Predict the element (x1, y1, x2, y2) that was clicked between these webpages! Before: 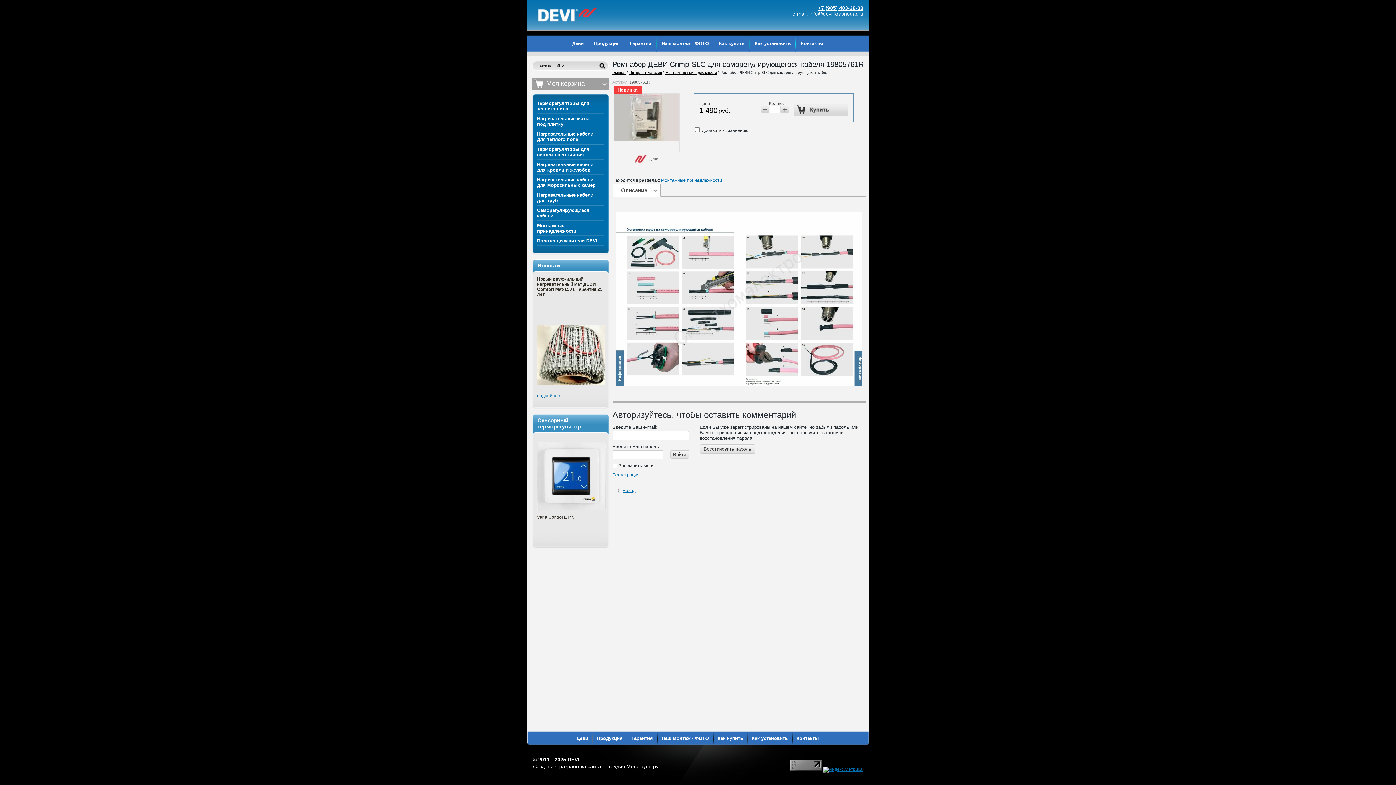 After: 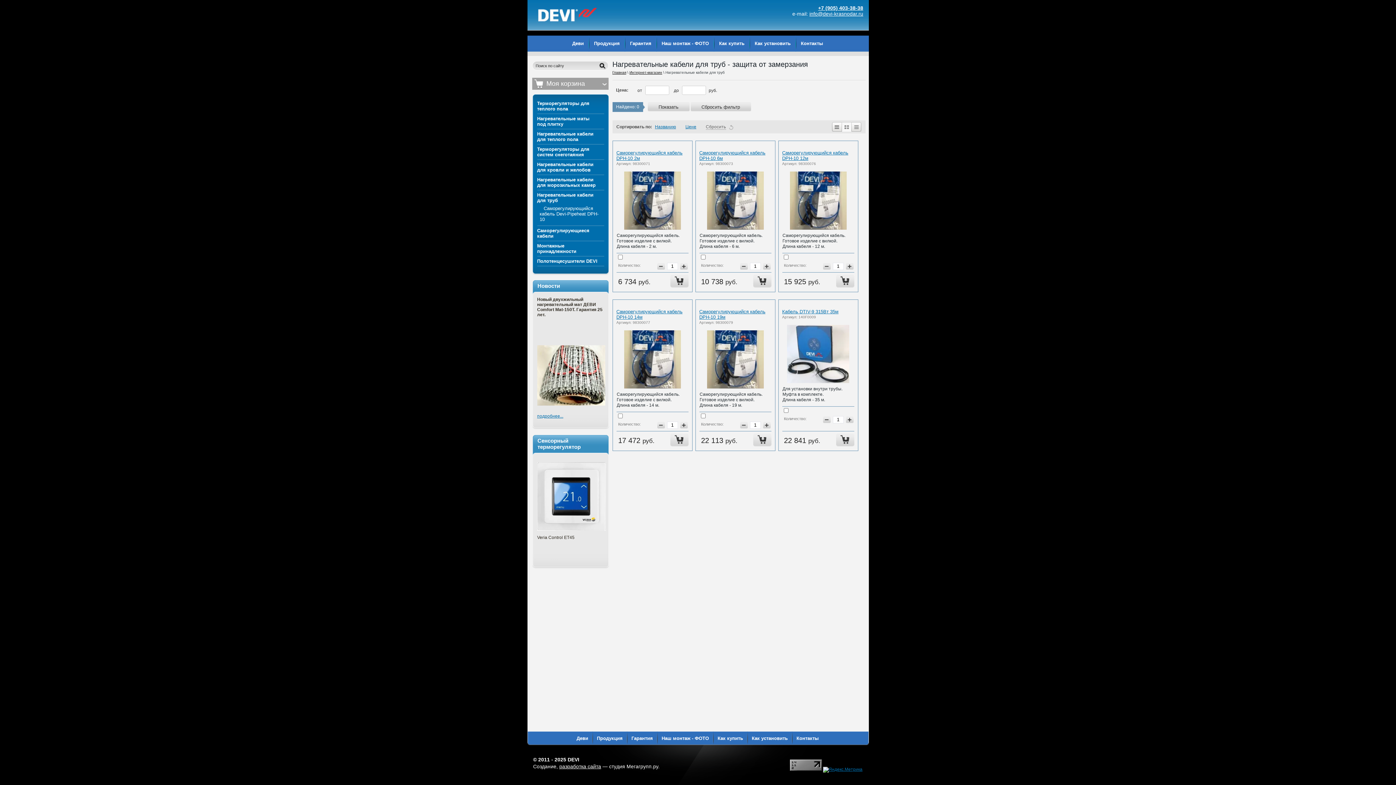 Action: label: Нагревательные кабели для труб bbox: (533, 190, 608, 204)